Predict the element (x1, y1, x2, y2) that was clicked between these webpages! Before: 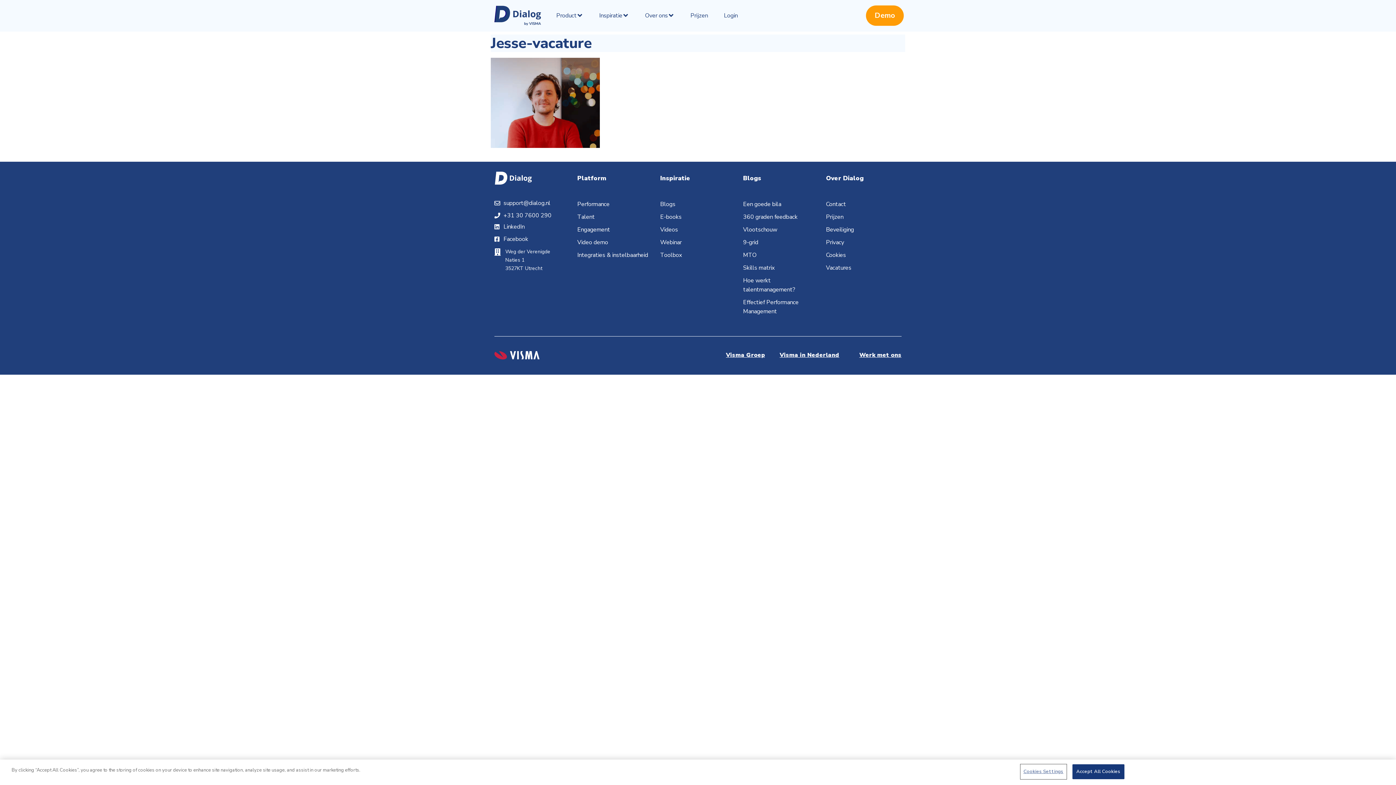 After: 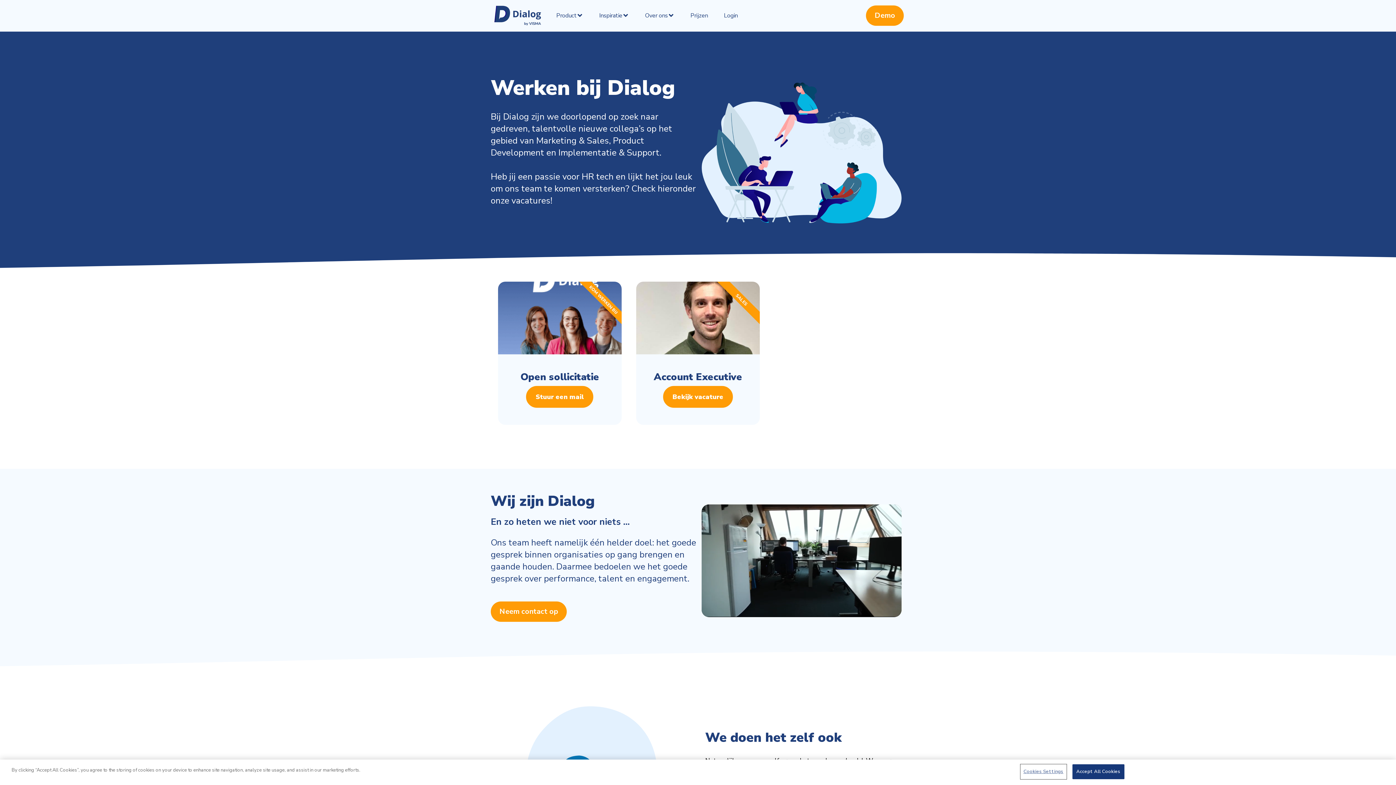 Action: label: Vacatures bbox: (826, 263, 901, 272)